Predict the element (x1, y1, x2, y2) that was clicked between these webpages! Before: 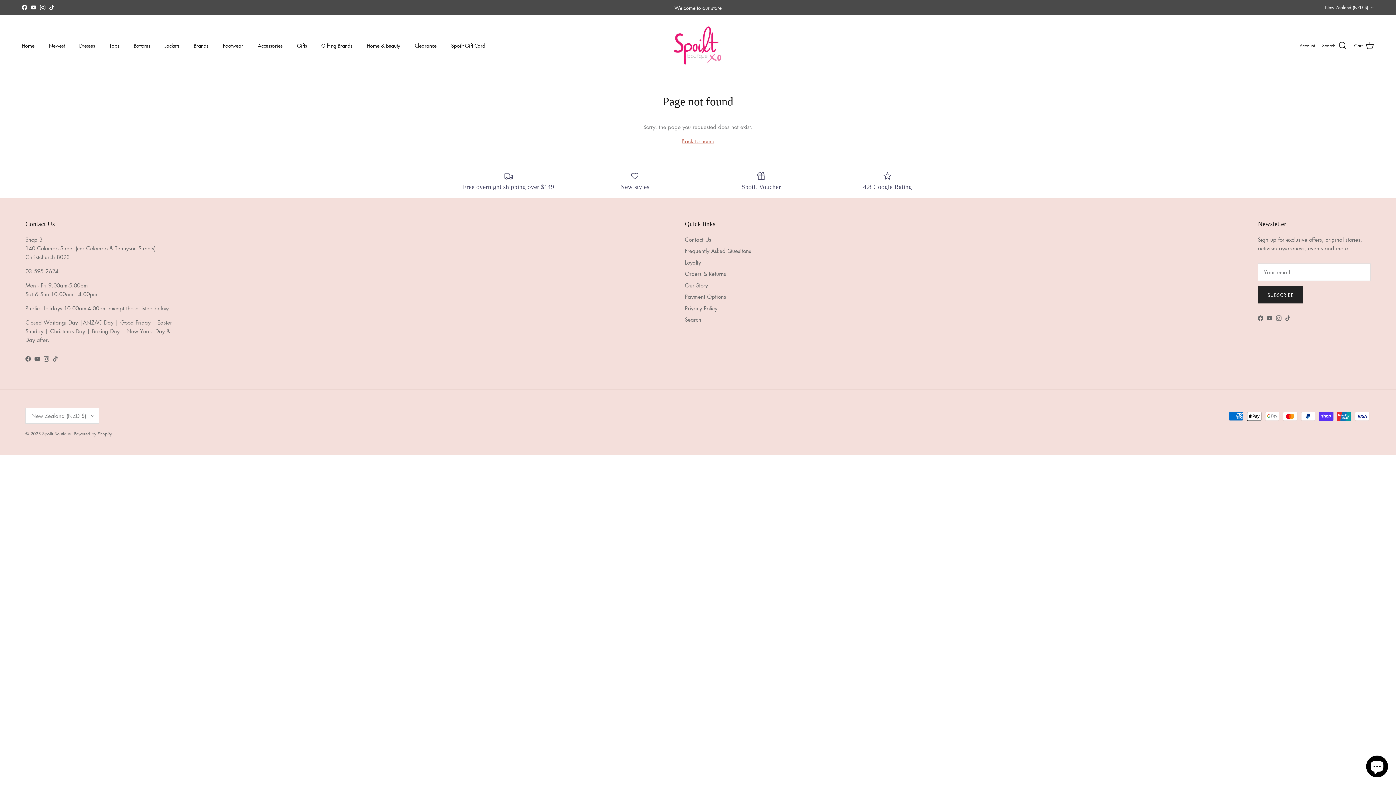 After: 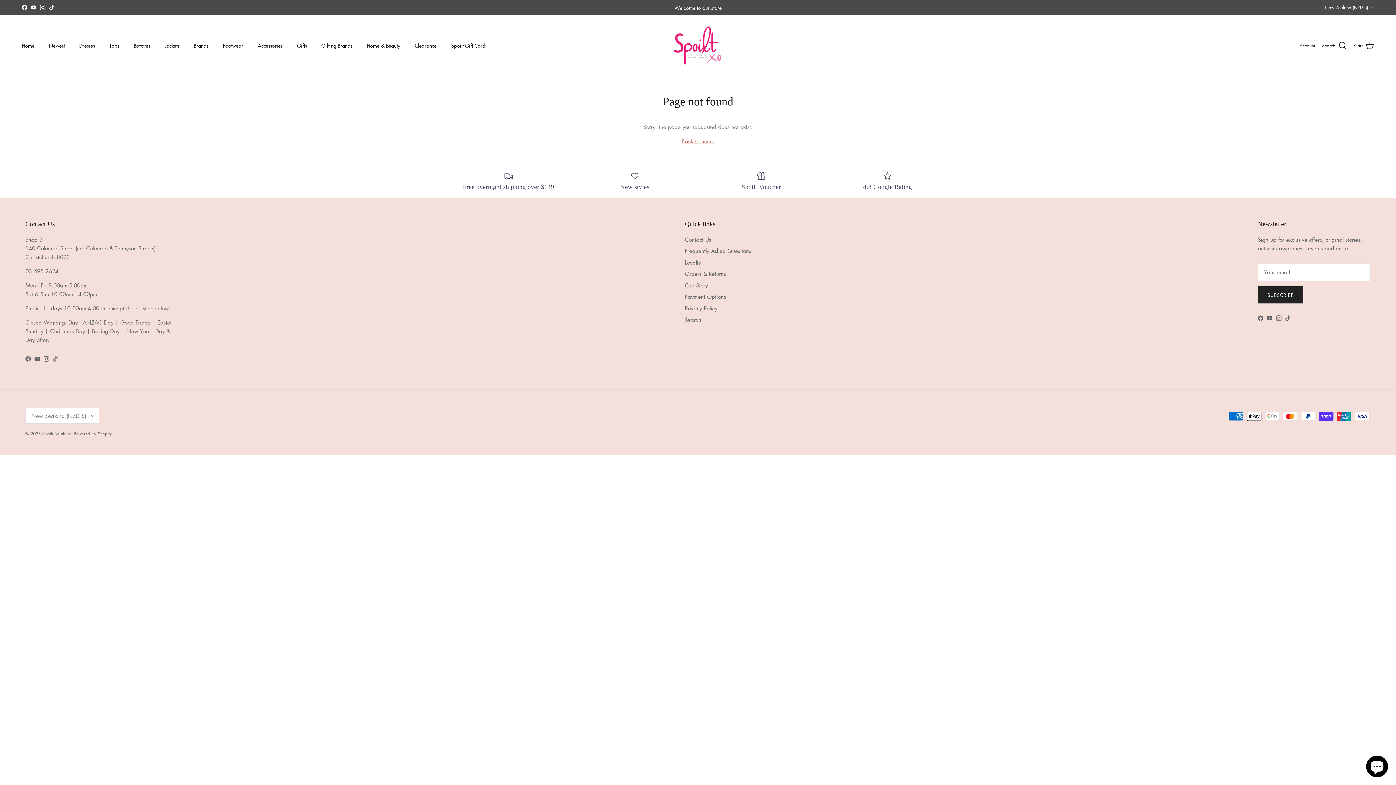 Action: label: Instagram bbox: (40, 4, 45, 10)